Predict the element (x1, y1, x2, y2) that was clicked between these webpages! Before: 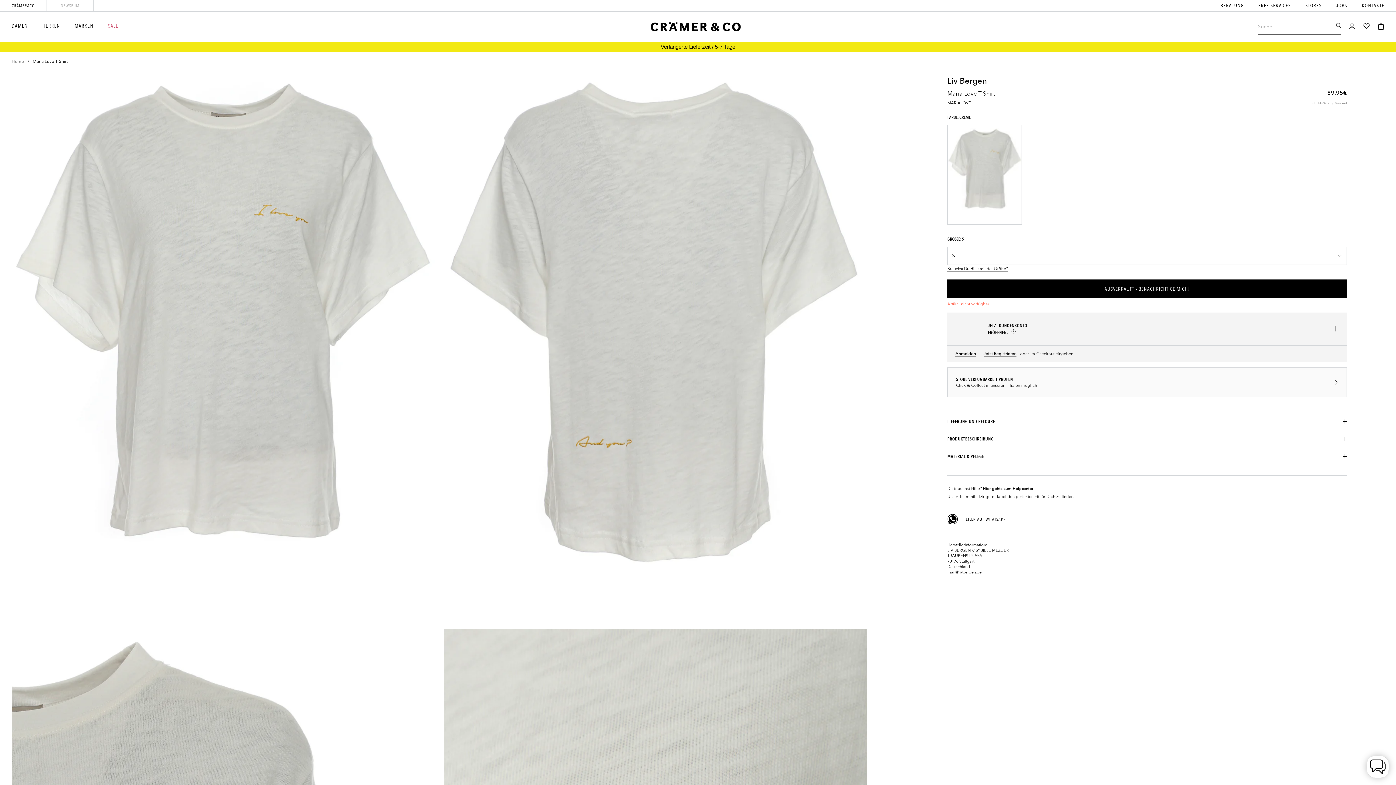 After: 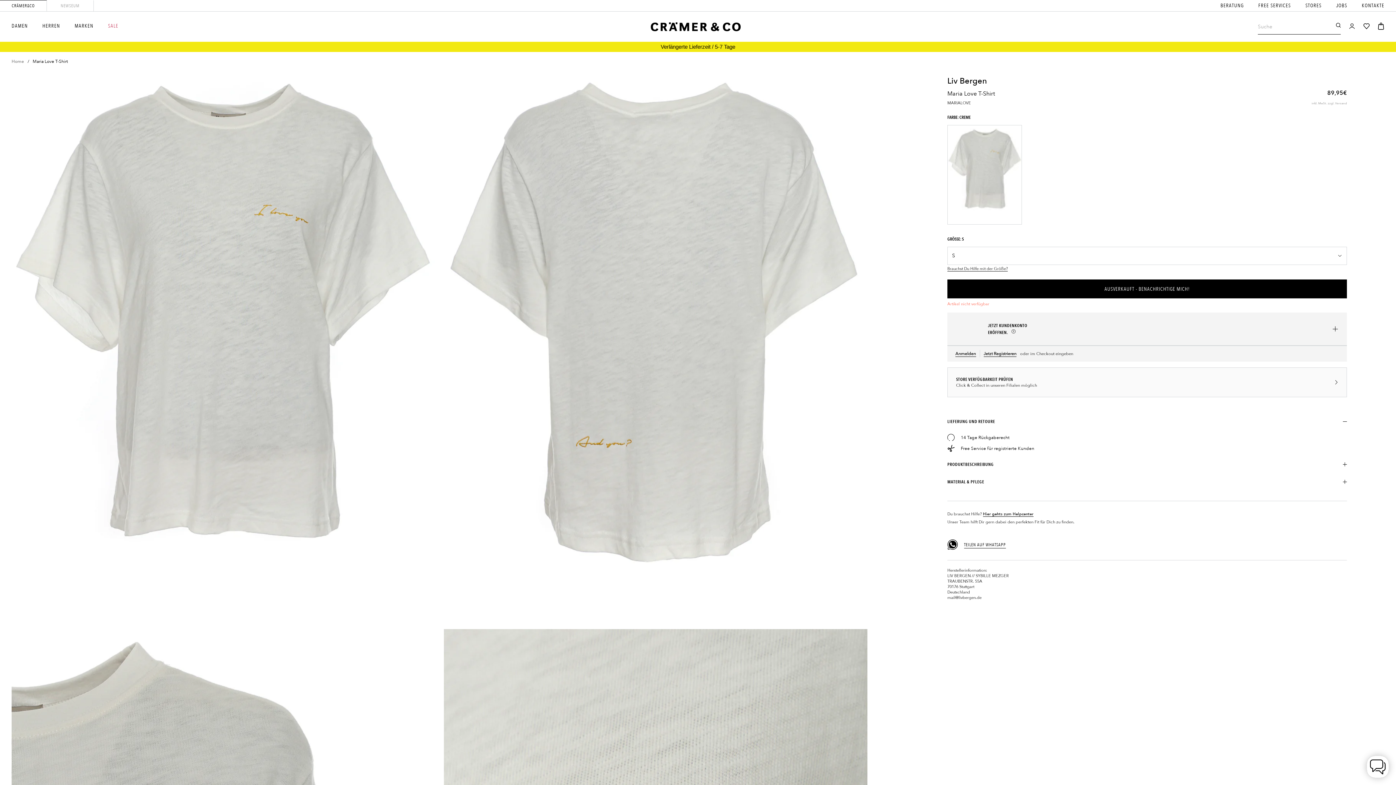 Action: bbox: (947, 413, 1347, 430) label: LIEFERUNG UND RETOURE